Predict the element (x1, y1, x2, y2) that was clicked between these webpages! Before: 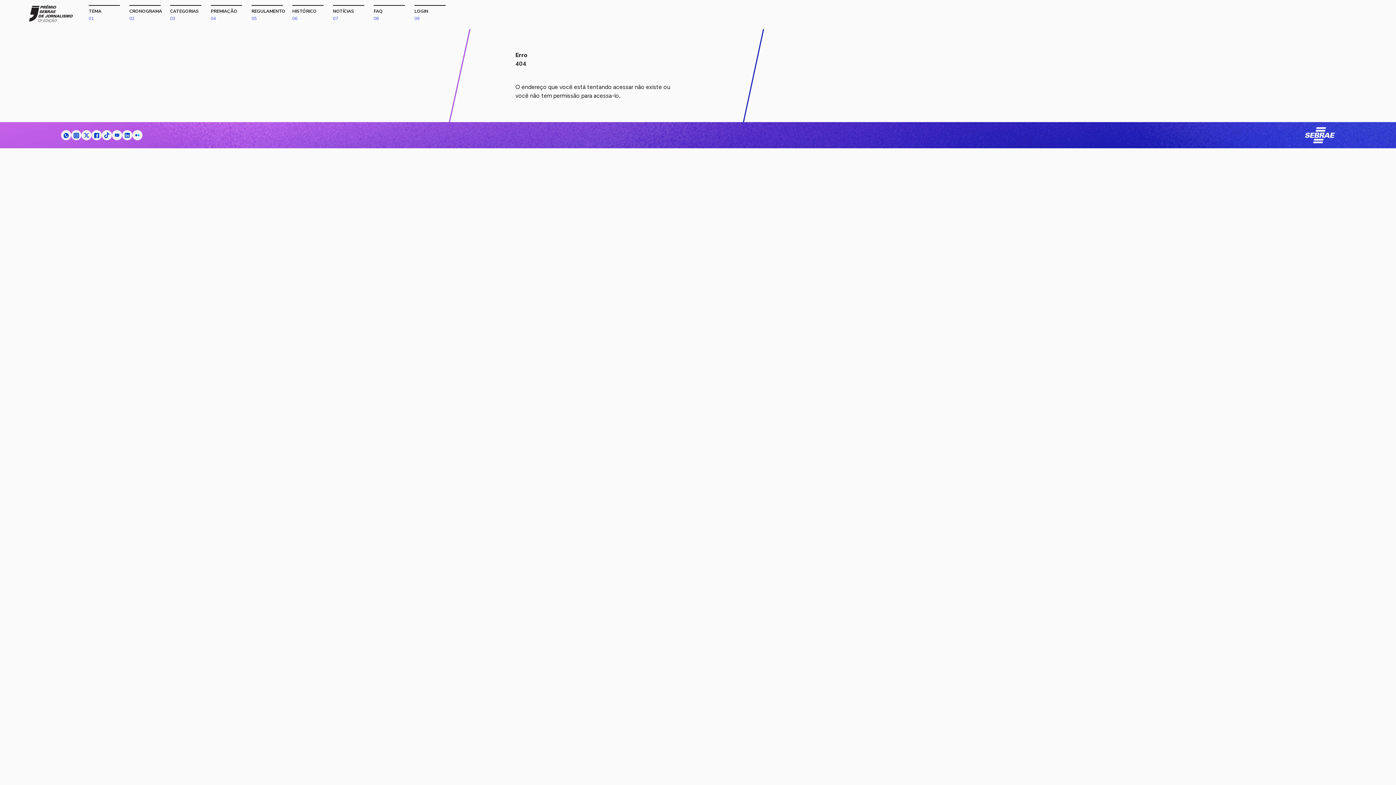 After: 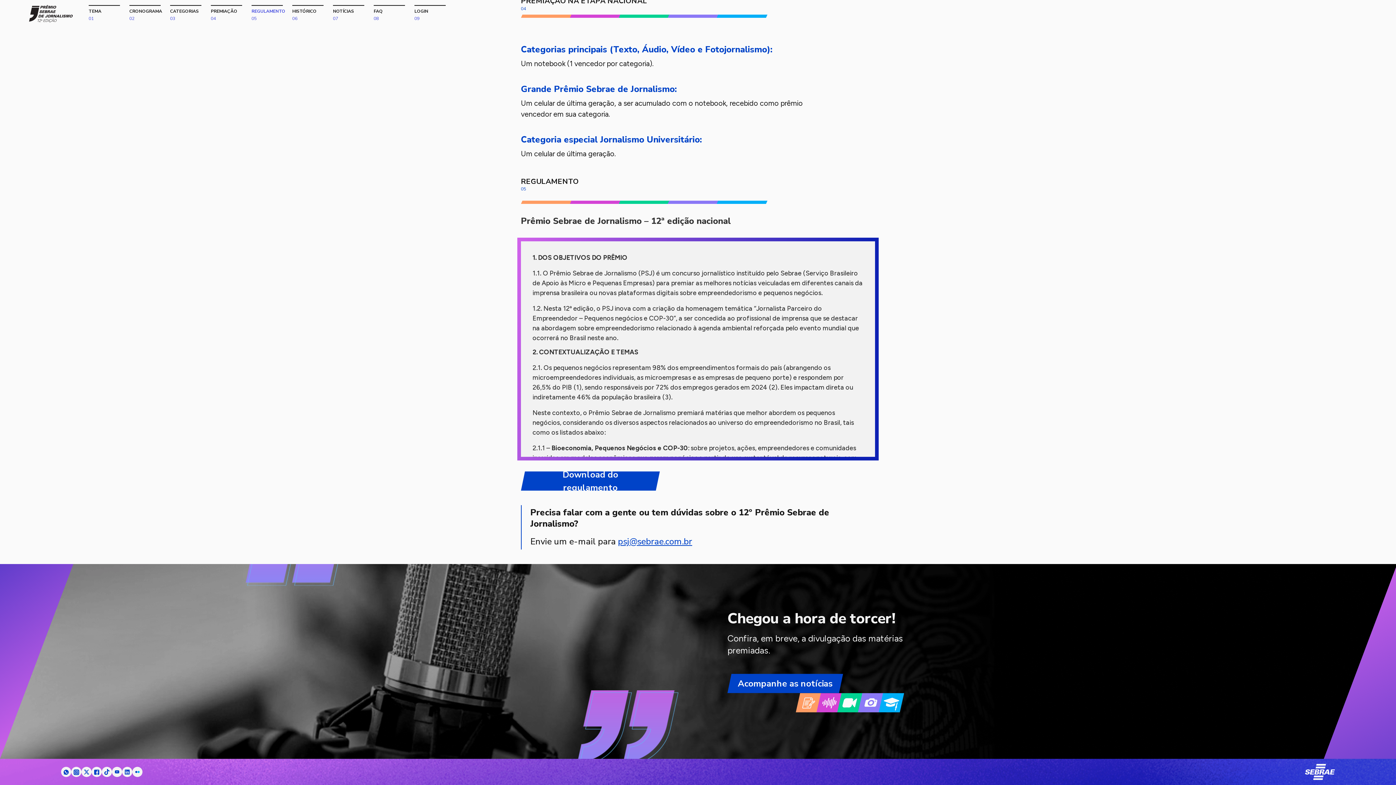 Action: label: REGULAMENTO
05 bbox: (248, 5, 289, 21)